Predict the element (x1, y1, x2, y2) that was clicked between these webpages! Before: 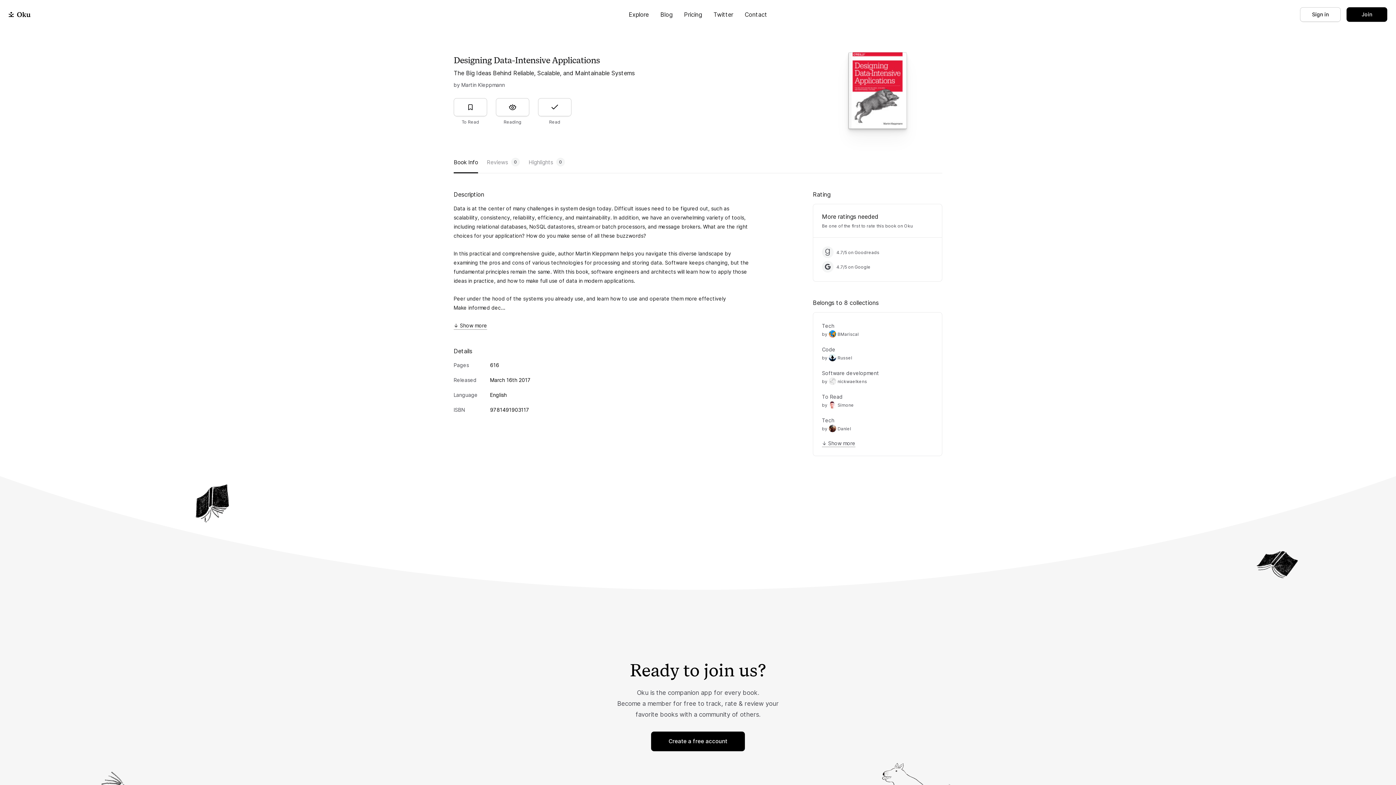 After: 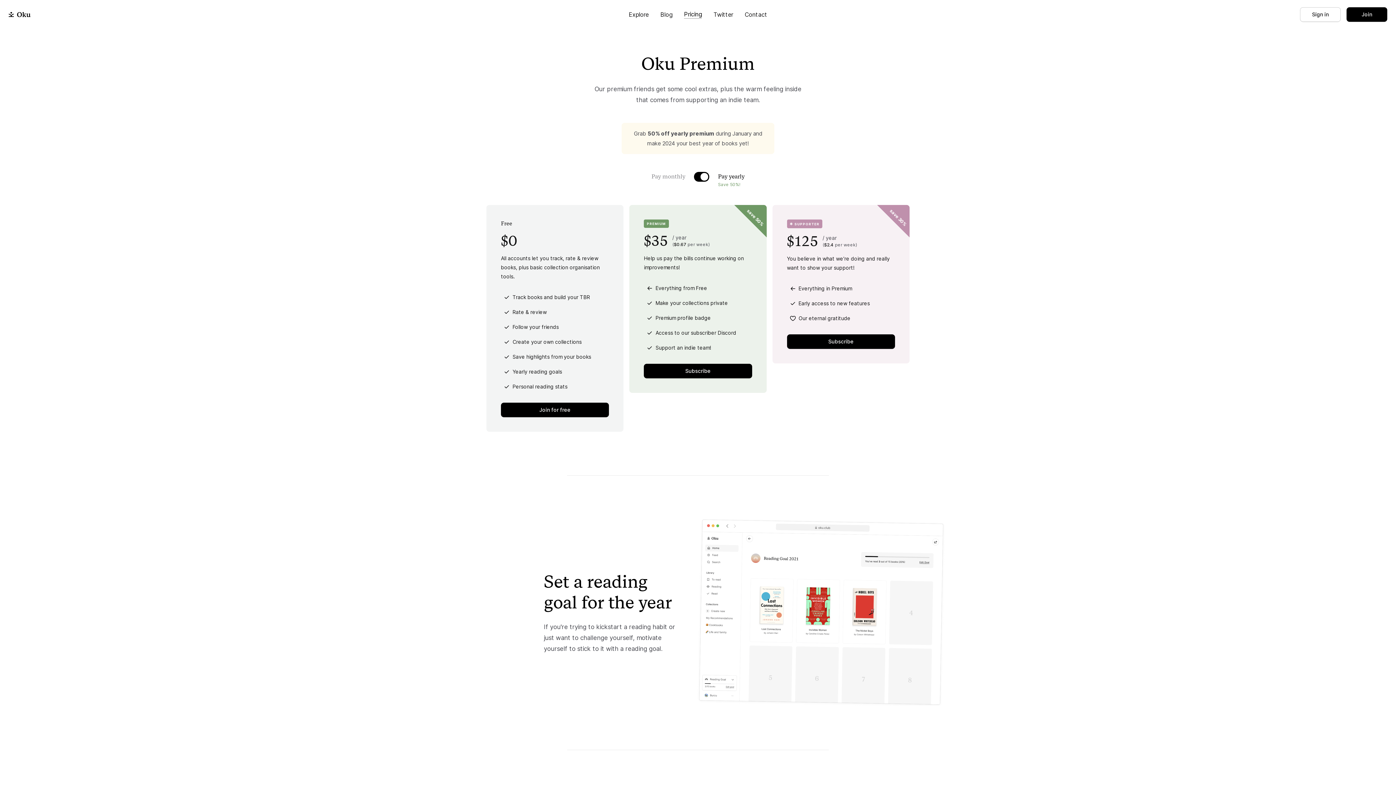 Action: label: Pricing bbox: (684, 10, 702, 18)